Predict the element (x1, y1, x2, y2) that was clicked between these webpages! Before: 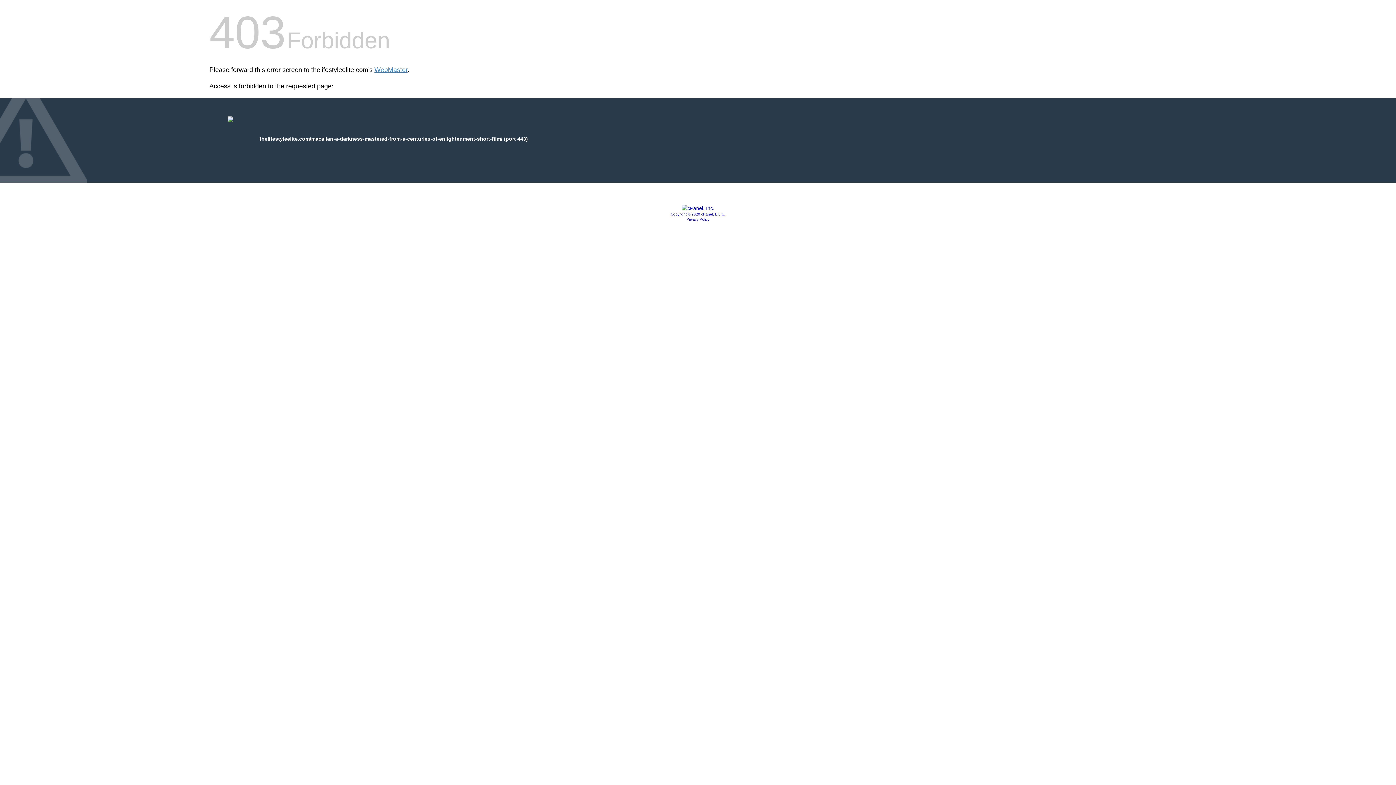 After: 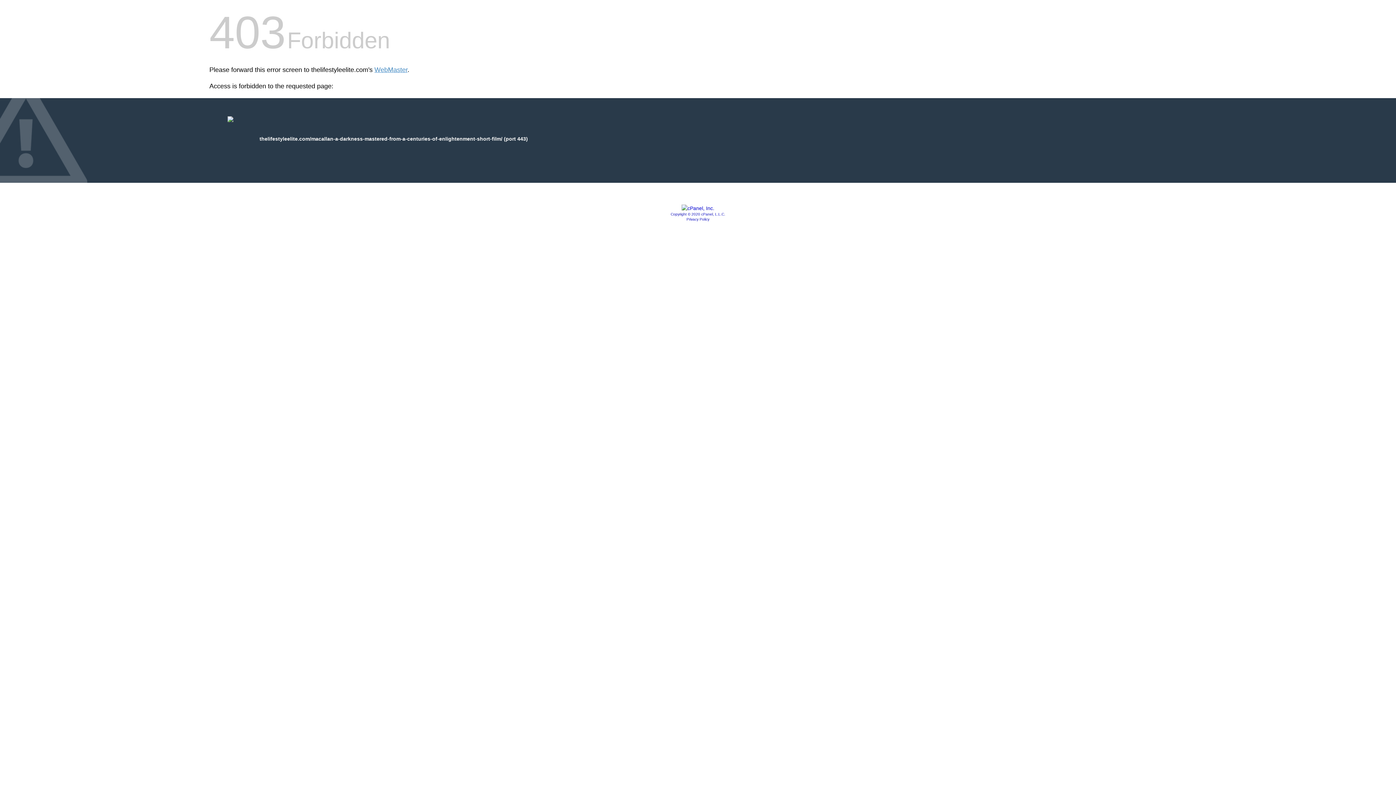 Action: bbox: (670, 212, 725, 216) label: Copyright © 2020 cPanel, L.L.C.